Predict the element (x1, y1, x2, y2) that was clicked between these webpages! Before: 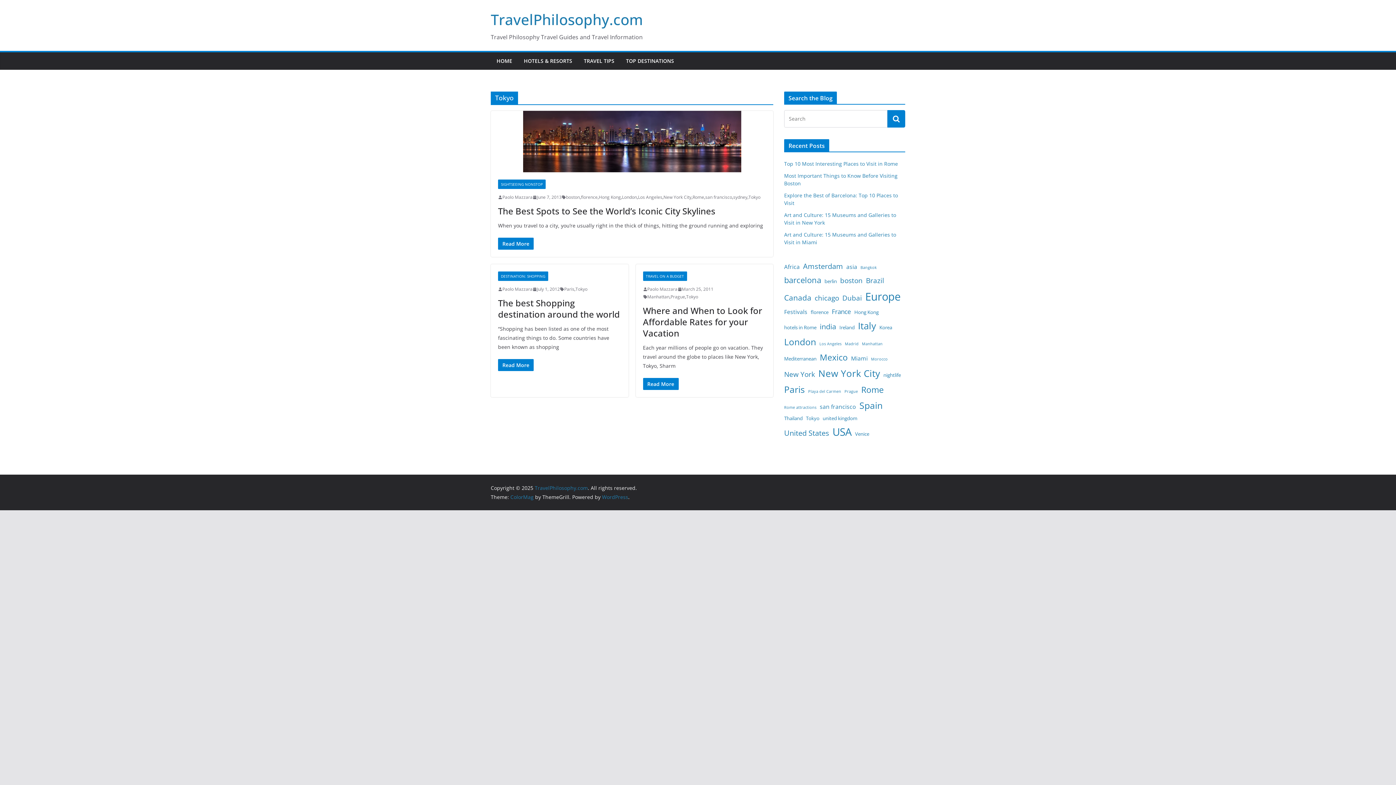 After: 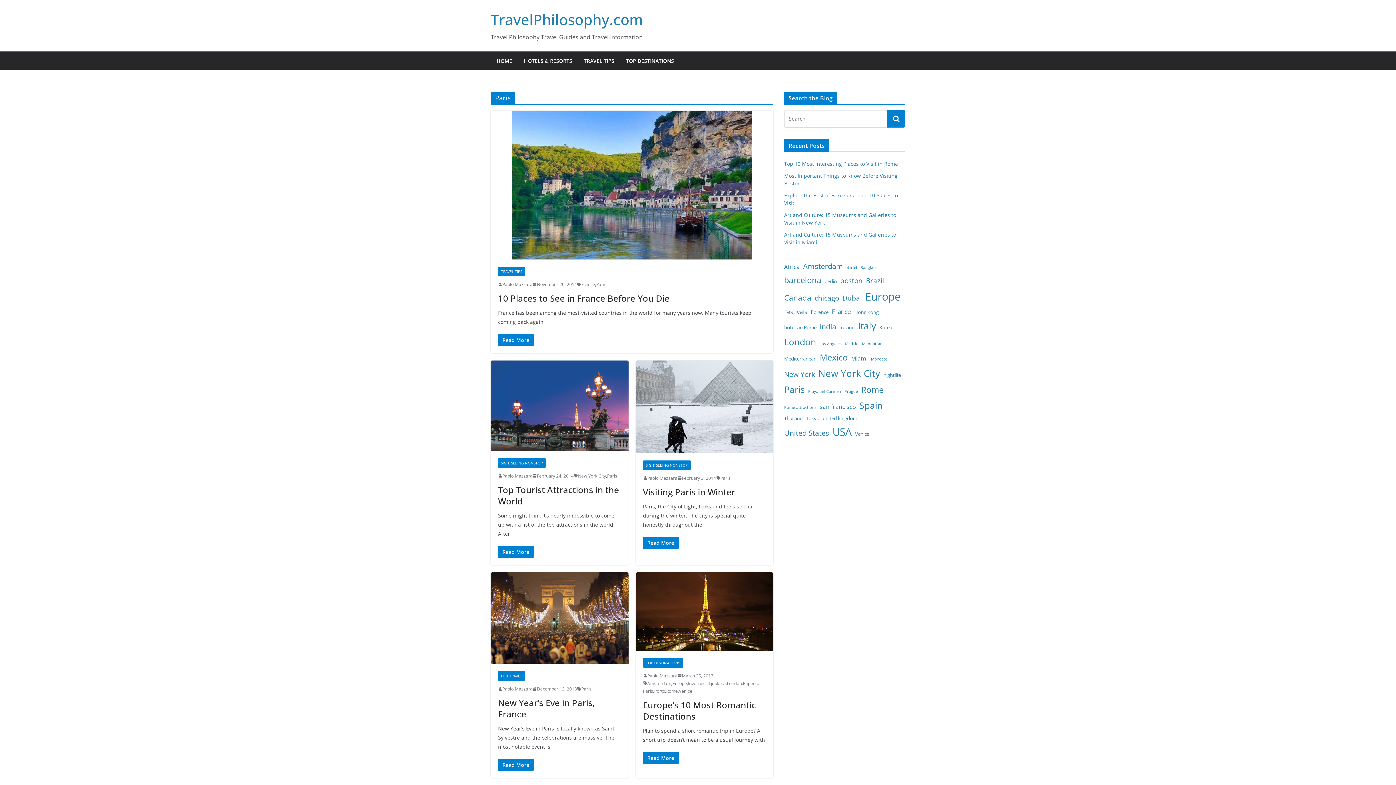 Action: label: Paris bbox: (564, 285, 574, 293)